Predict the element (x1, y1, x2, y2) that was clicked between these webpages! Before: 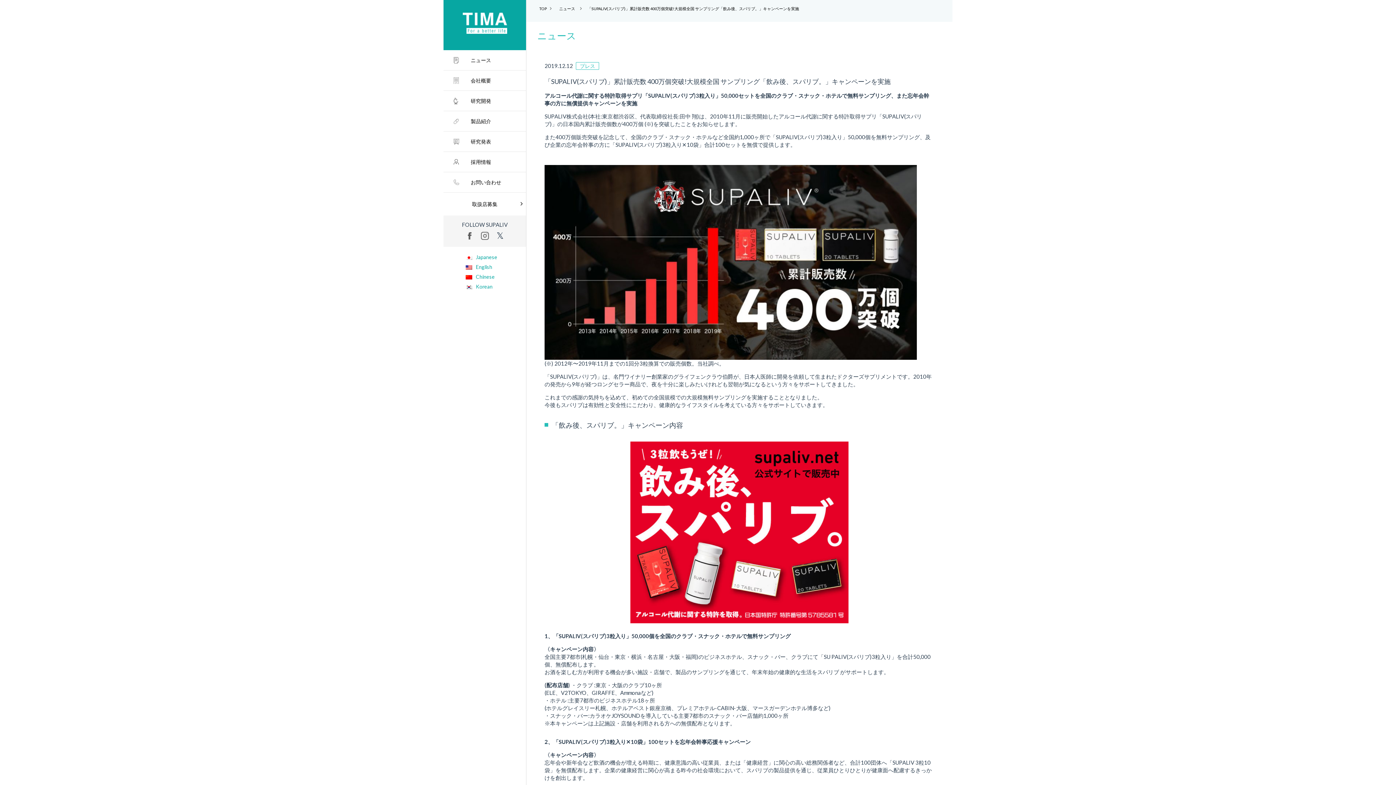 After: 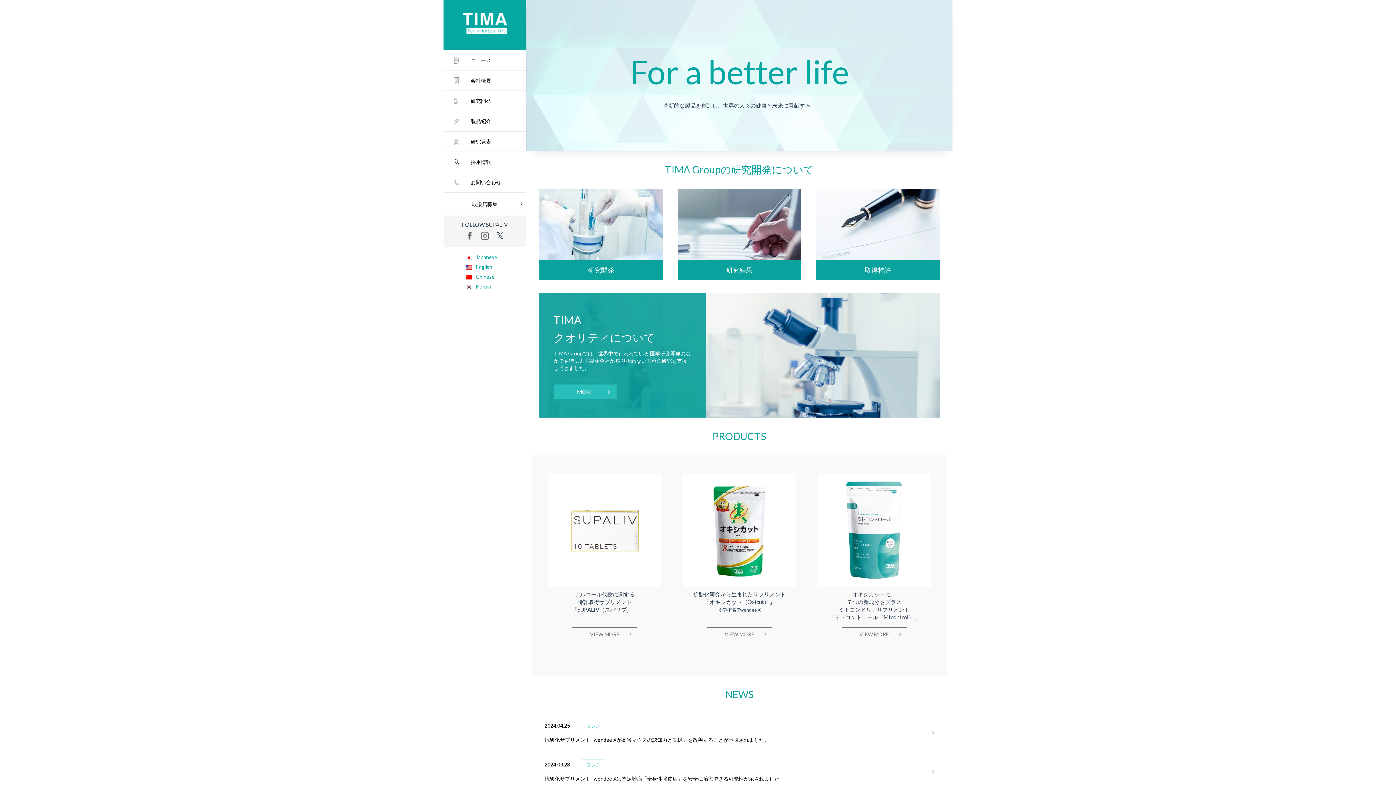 Action: label: TOP bbox: (537, 4, 548, 12)